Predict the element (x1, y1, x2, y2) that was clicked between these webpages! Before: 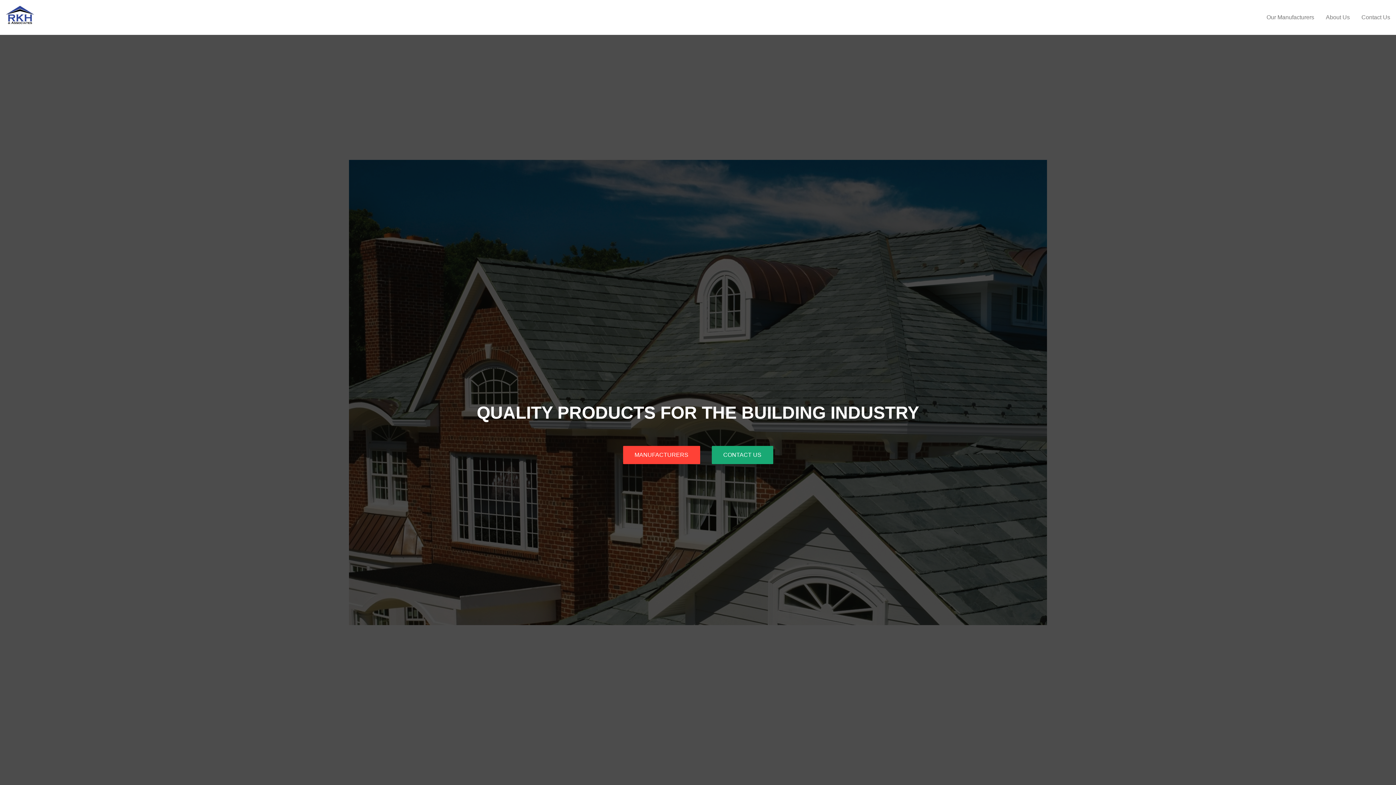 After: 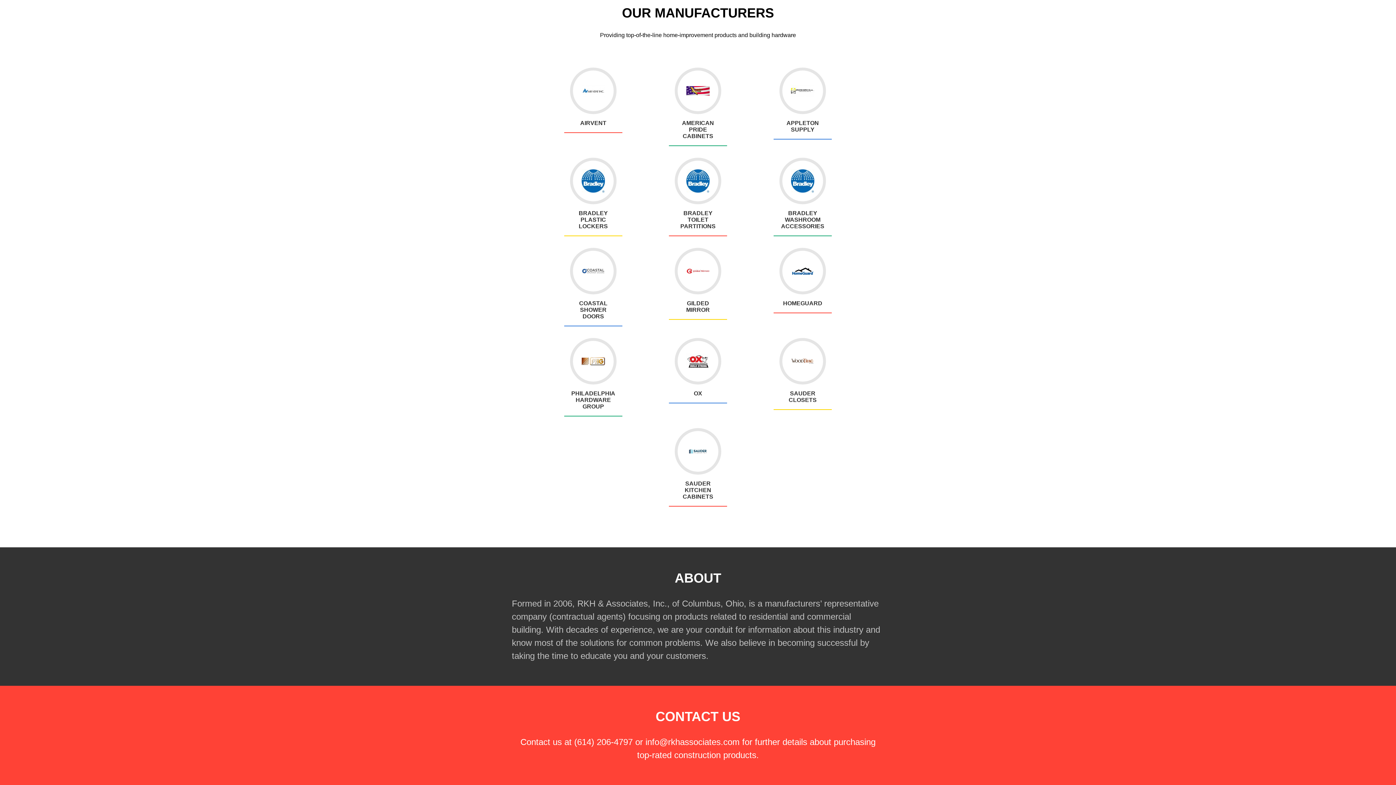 Action: label: Our Manufacturers bbox: (1261, 14, 1320, 20)